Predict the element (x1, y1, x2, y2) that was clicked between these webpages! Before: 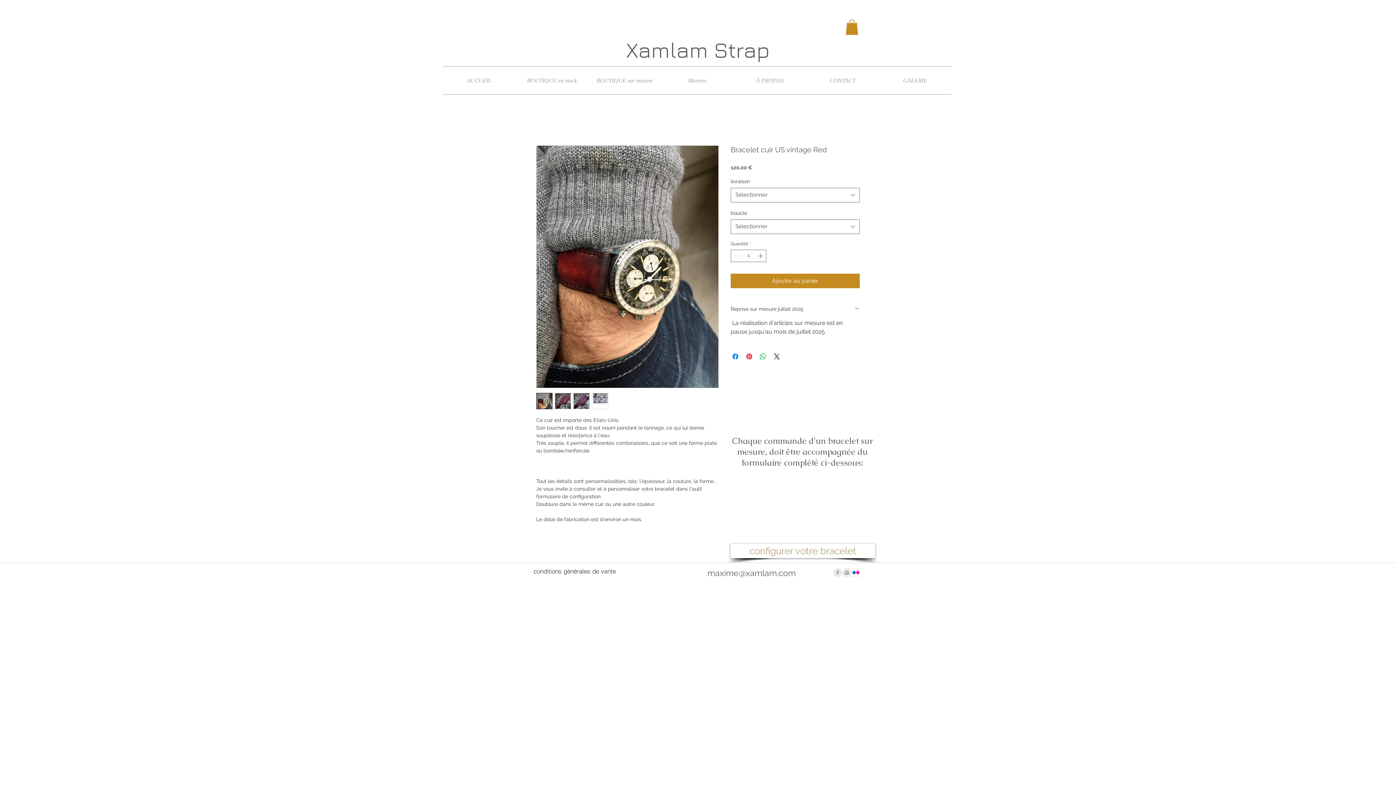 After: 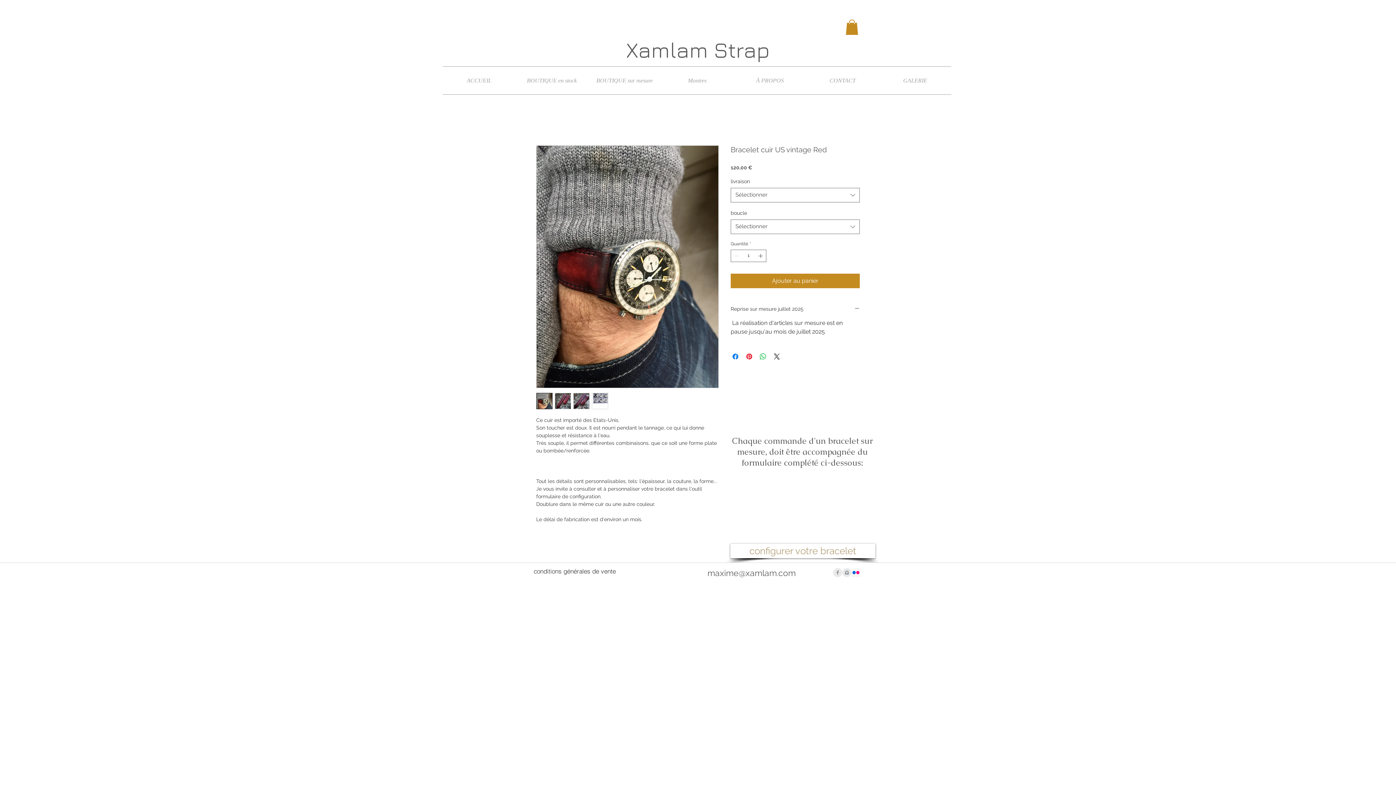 Action: bbox: (573, 393, 589, 409)